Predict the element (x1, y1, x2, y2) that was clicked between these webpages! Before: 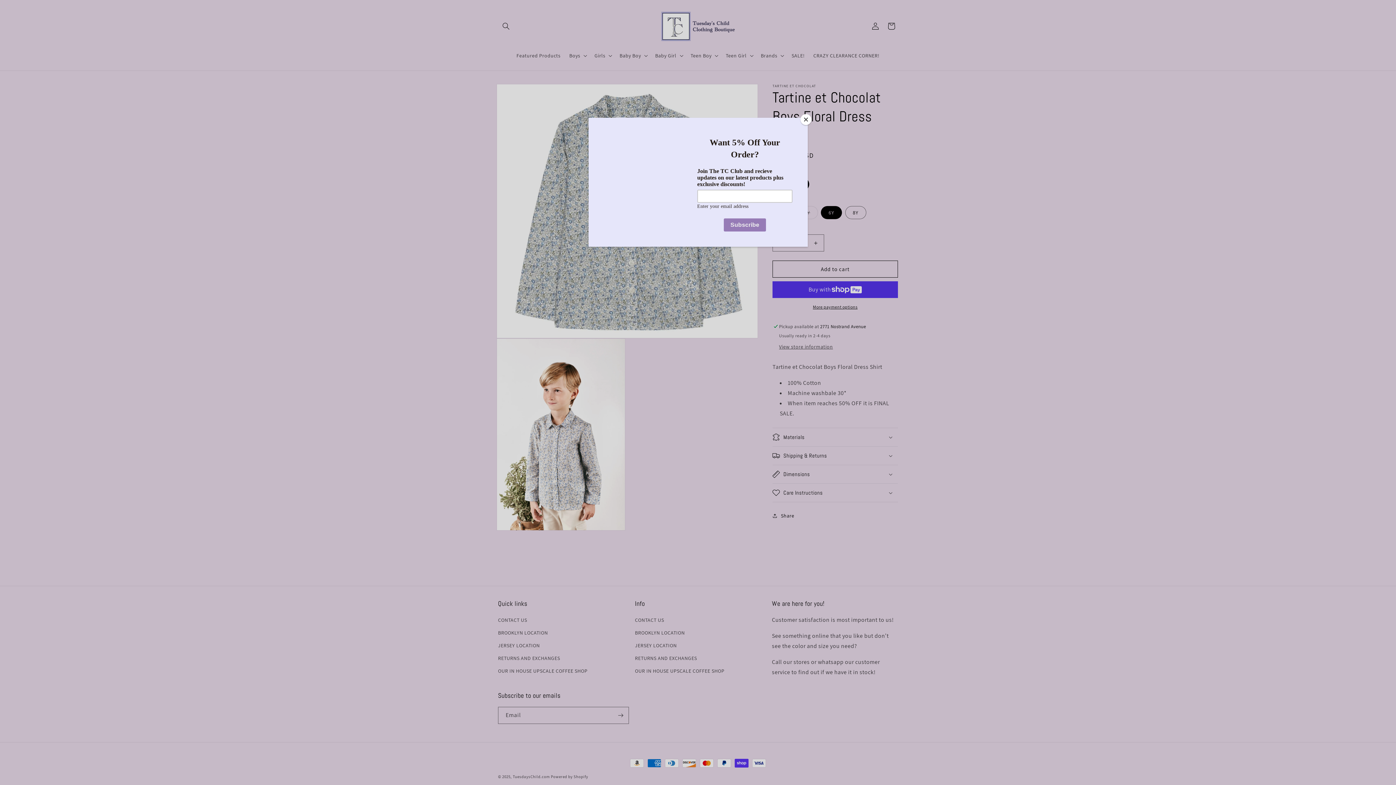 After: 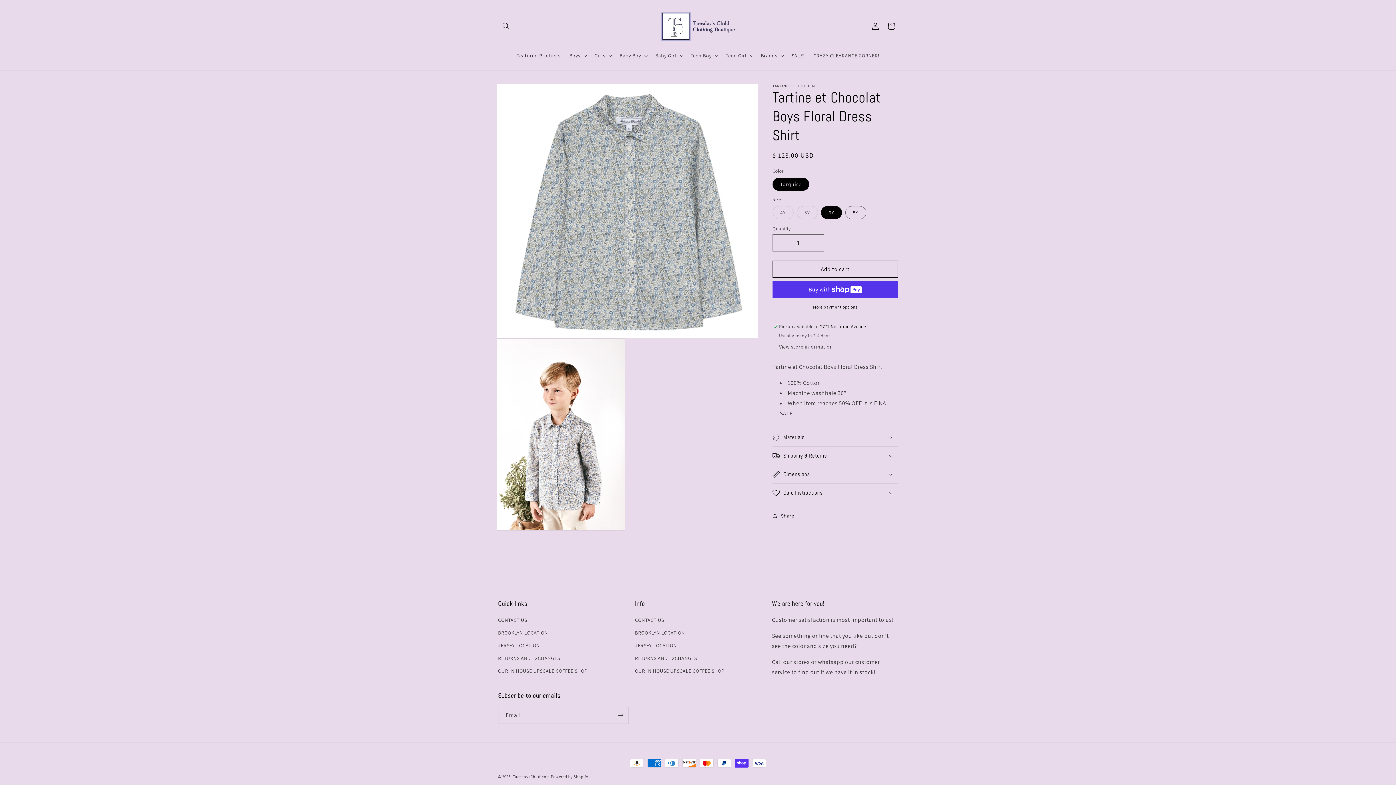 Action: bbox: (800, 114, 811, 125) label: Close